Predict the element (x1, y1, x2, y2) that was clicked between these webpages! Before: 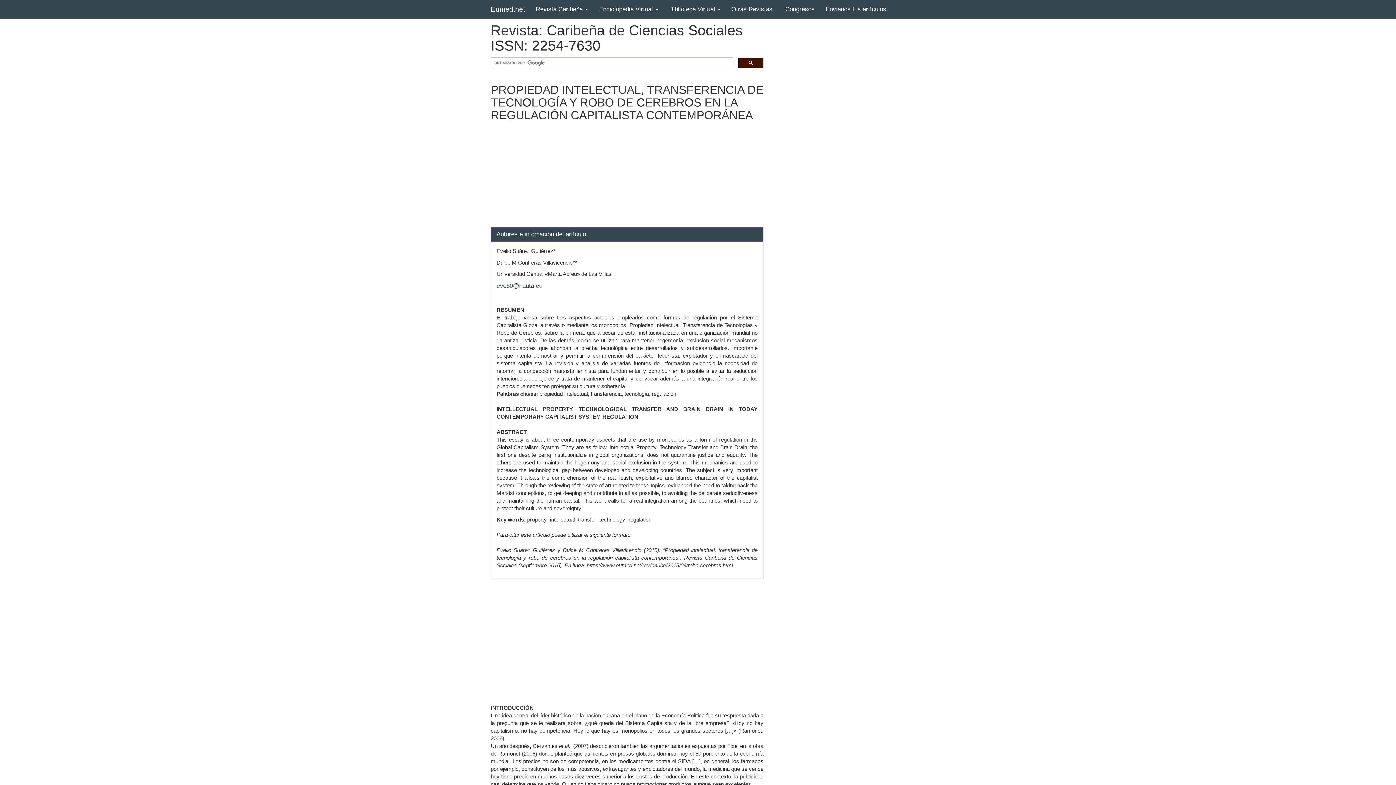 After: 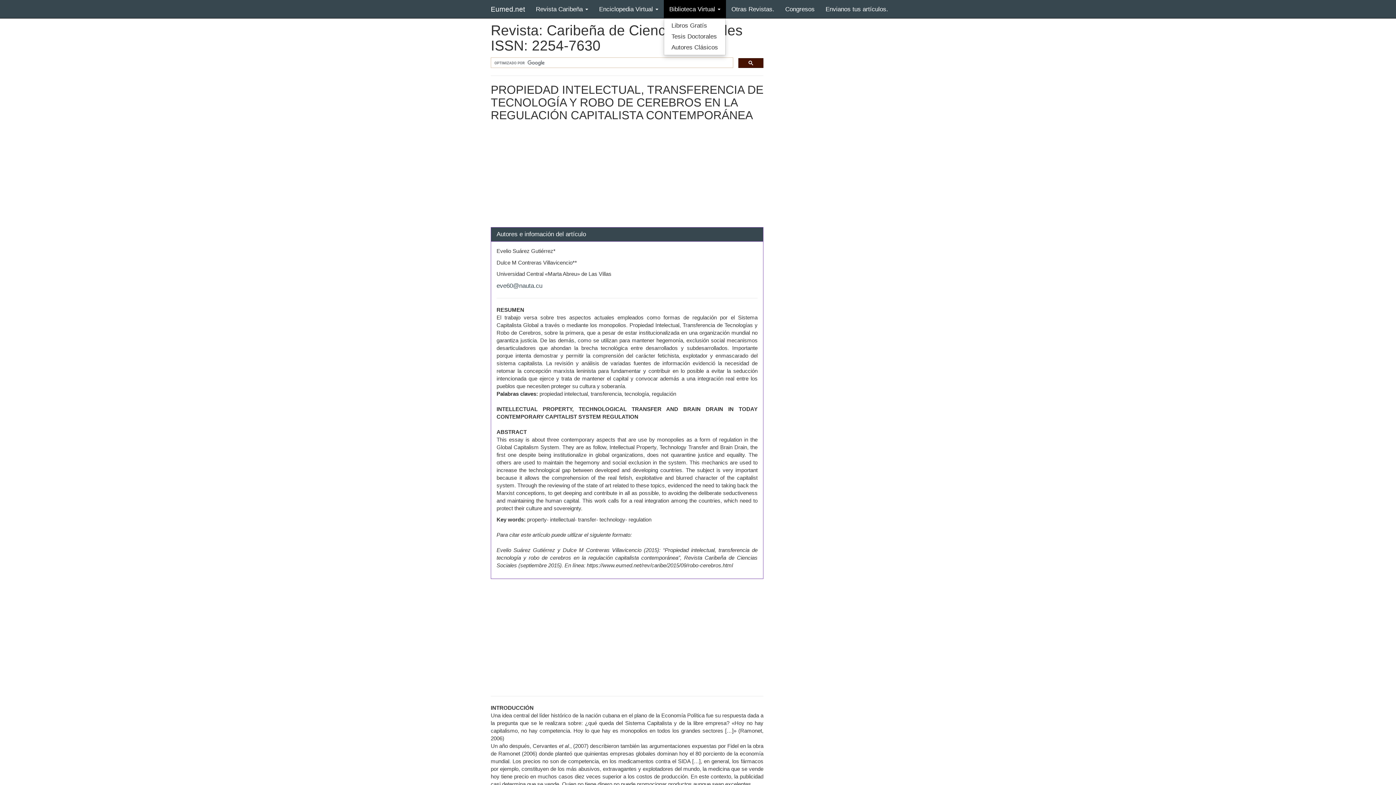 Action: label: Biblioteca Virtual  bbox: (664, 0, 726, 18)